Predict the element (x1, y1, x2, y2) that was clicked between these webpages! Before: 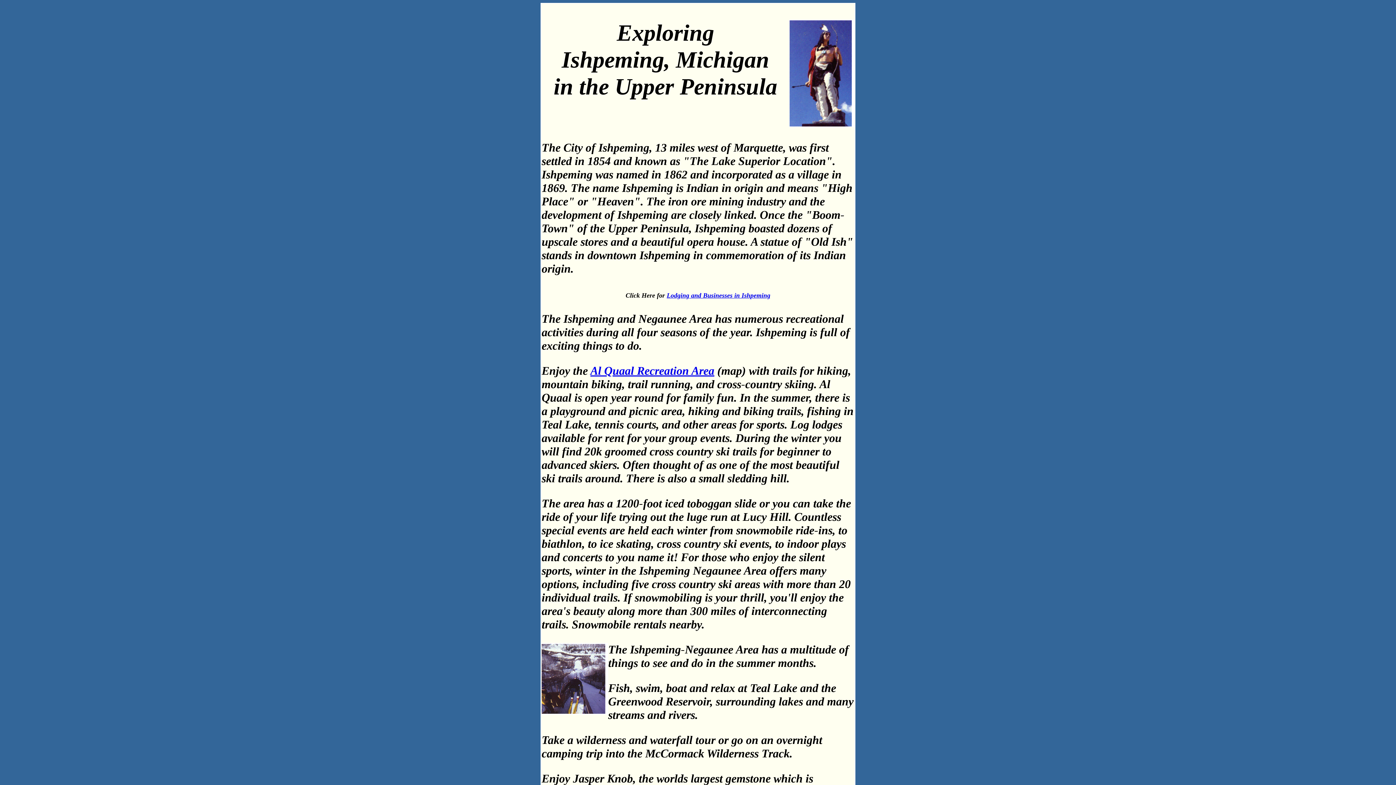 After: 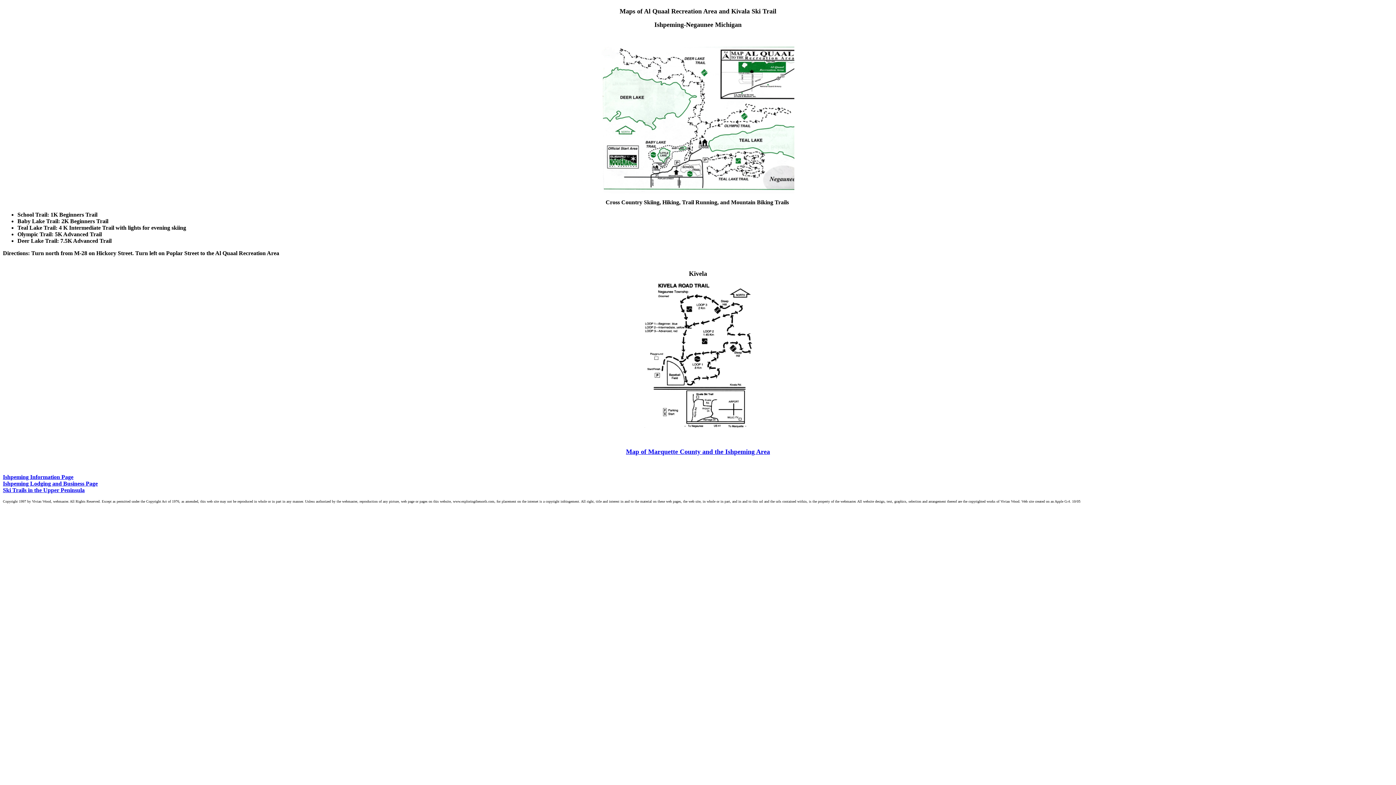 Action: label: Al Quaal Recreation Area bbox: (590, 364, 714, 377)